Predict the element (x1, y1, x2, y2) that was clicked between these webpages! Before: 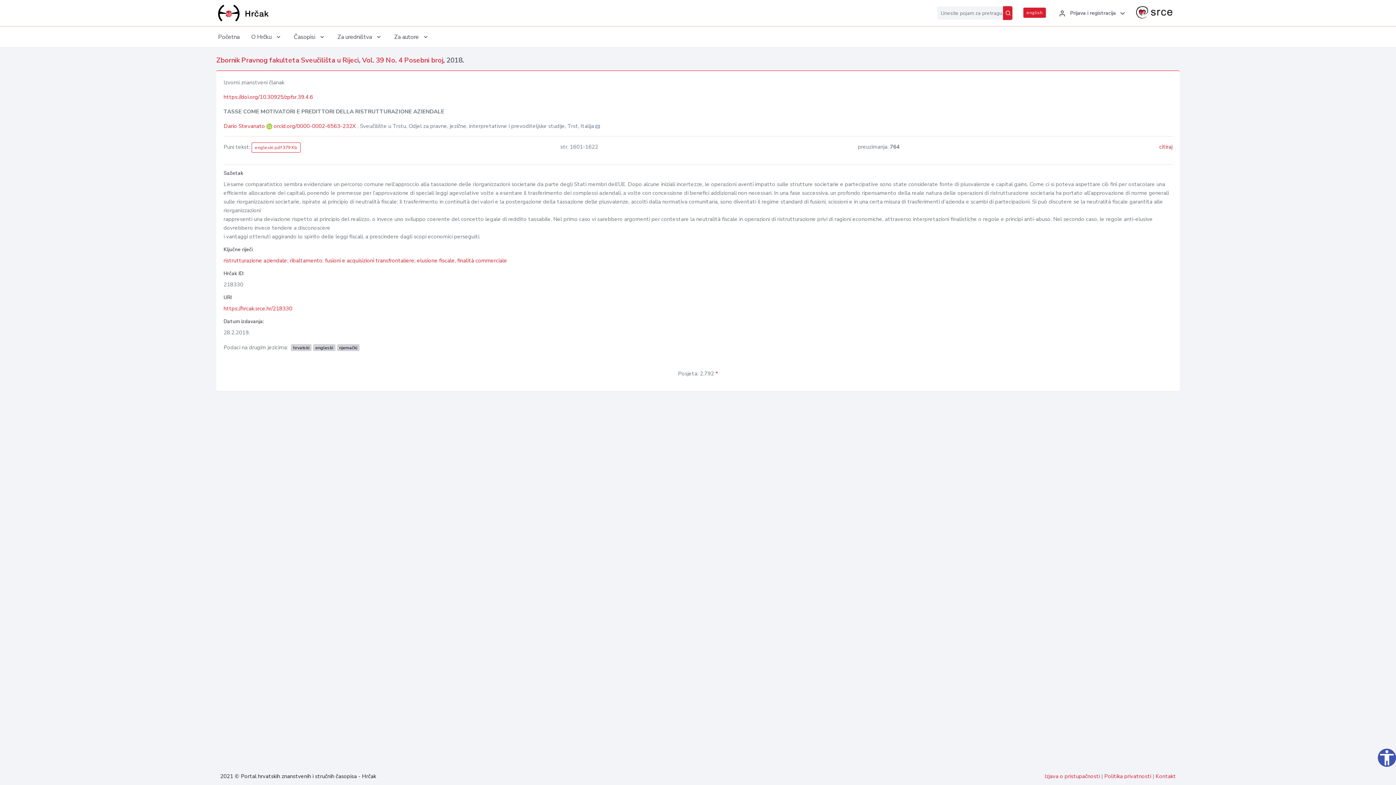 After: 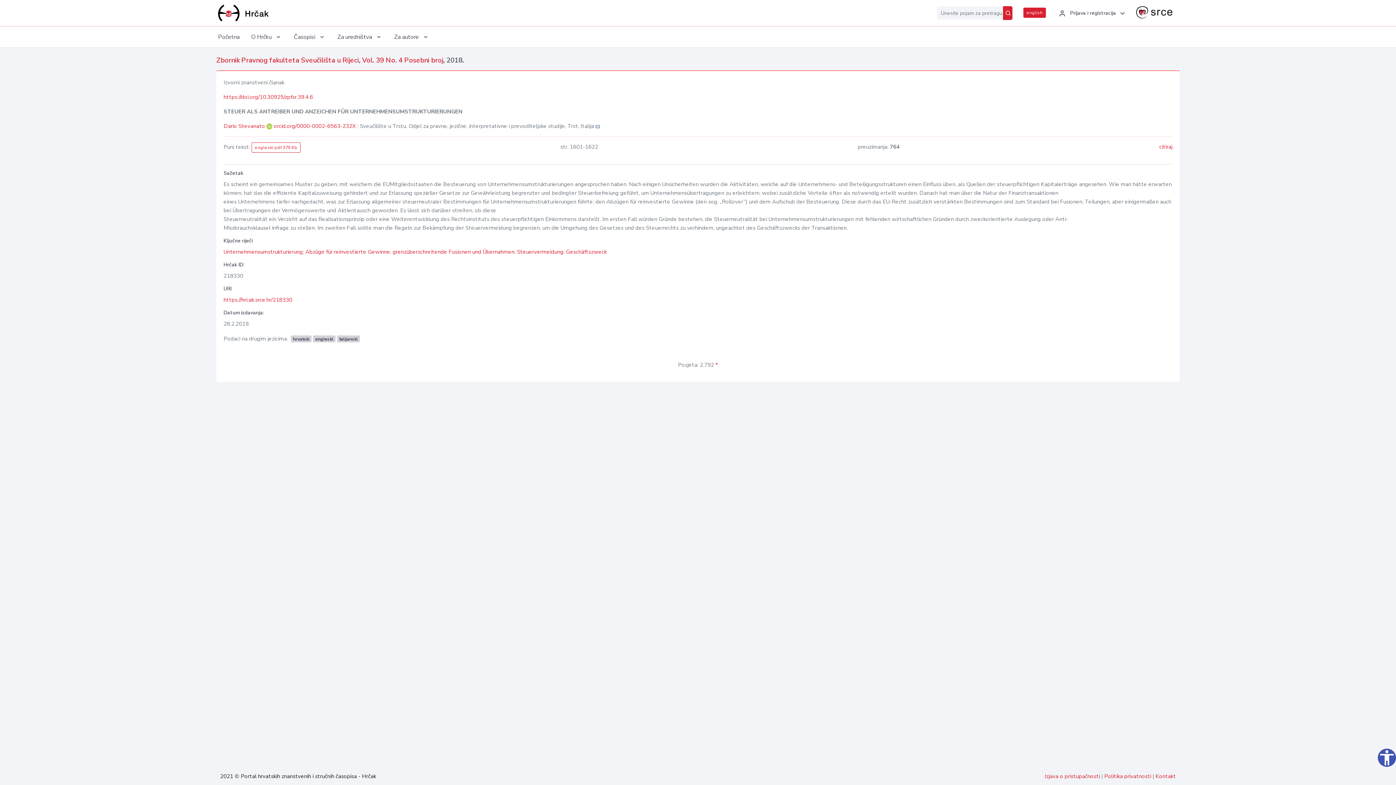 Action: label: njemački bbox: (336, 343, 359, 351)